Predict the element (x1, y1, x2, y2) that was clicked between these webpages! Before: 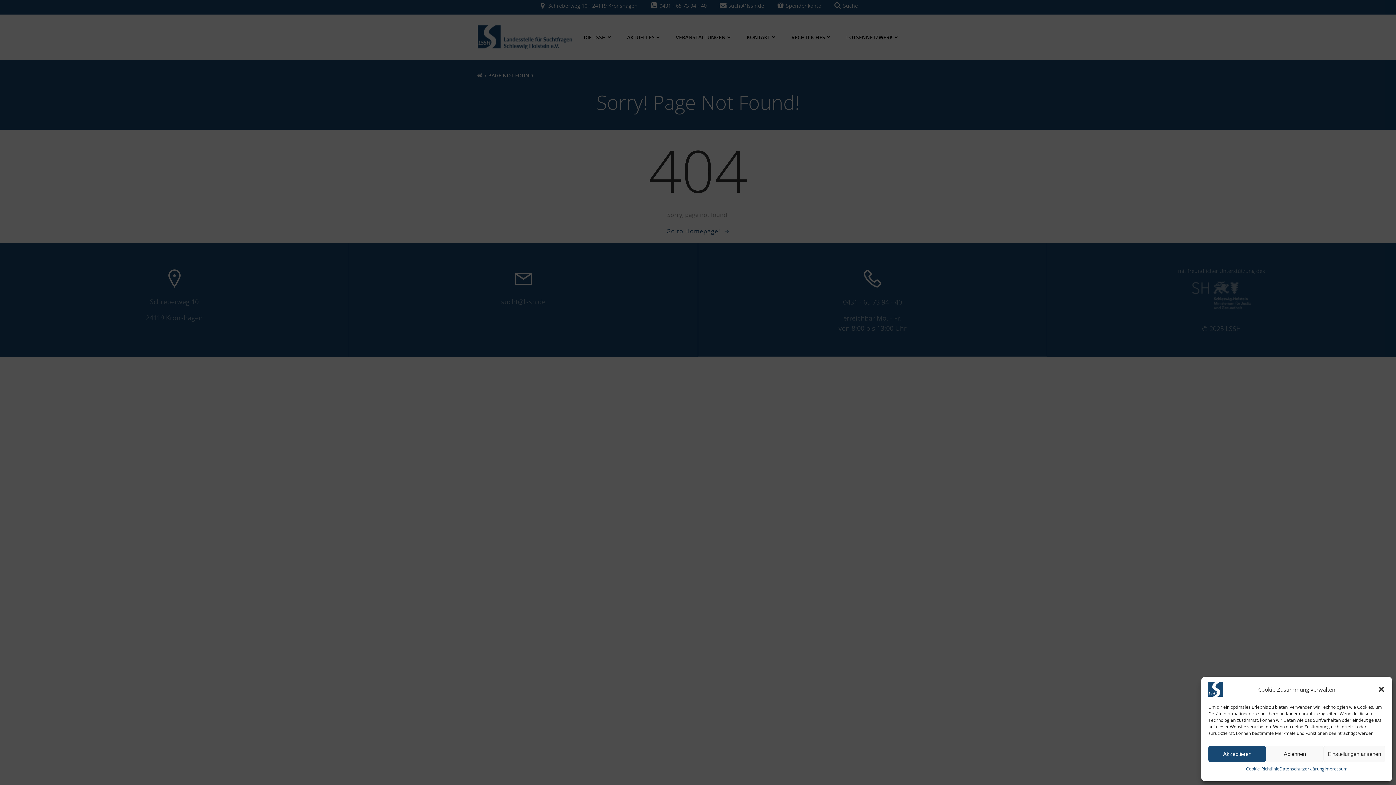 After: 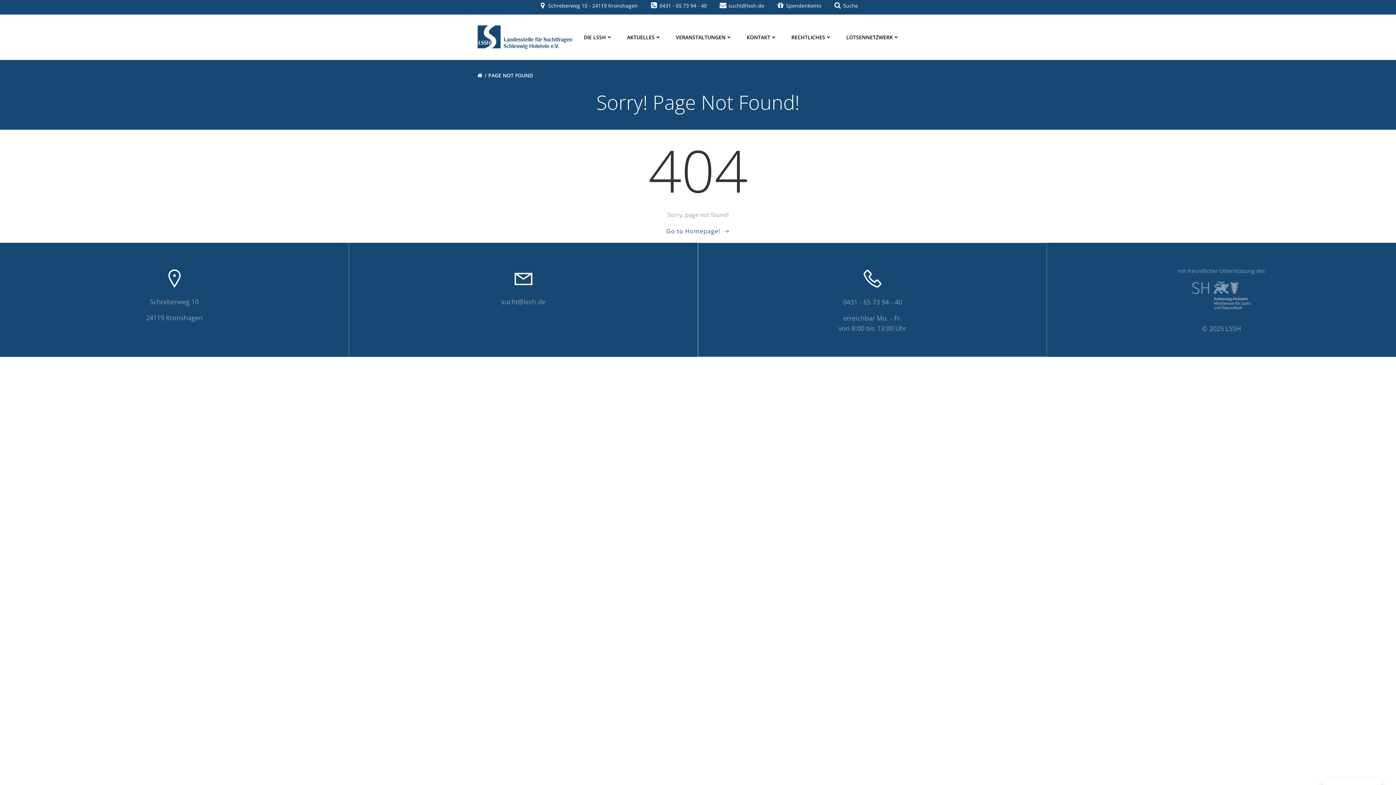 Action: bbox: (1208, 746, 1266, 762) label: Akzeptieren